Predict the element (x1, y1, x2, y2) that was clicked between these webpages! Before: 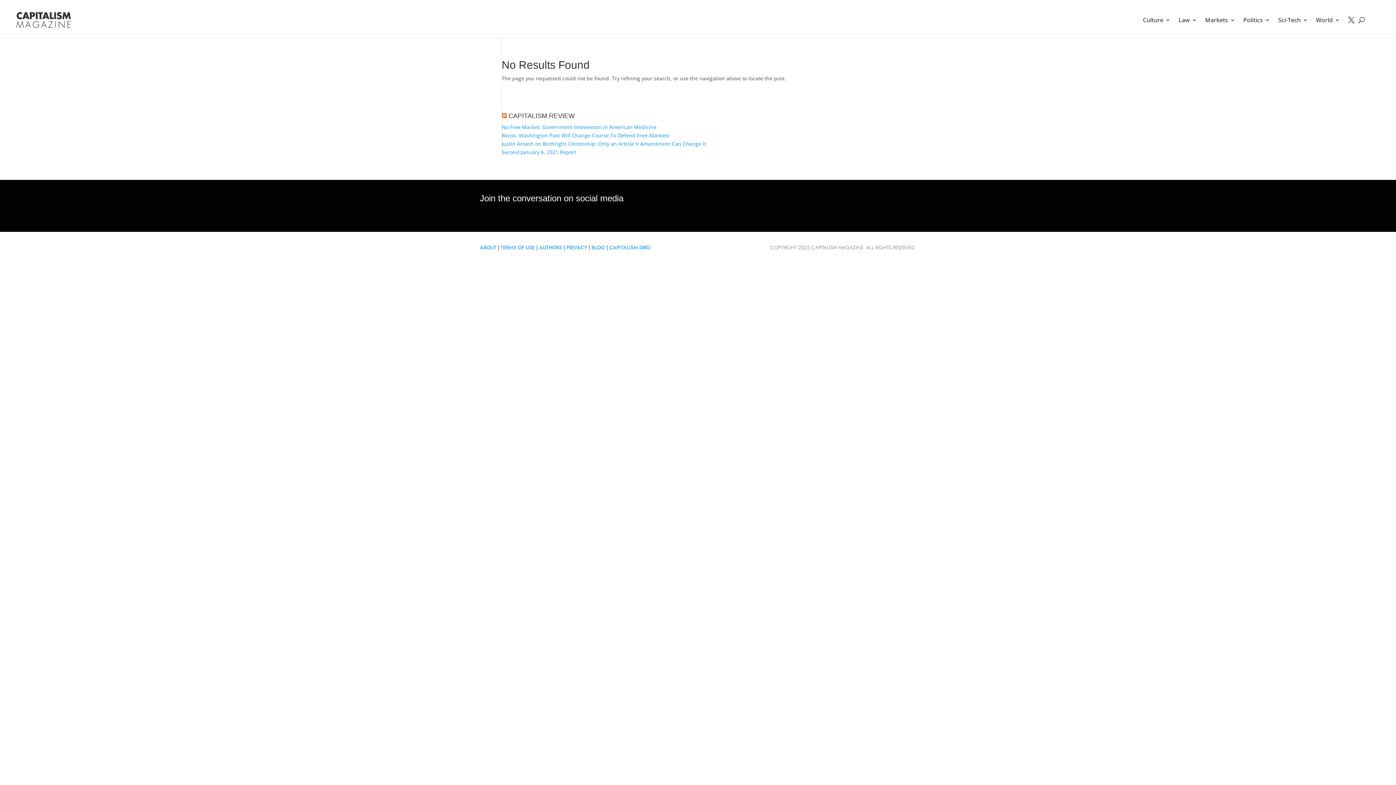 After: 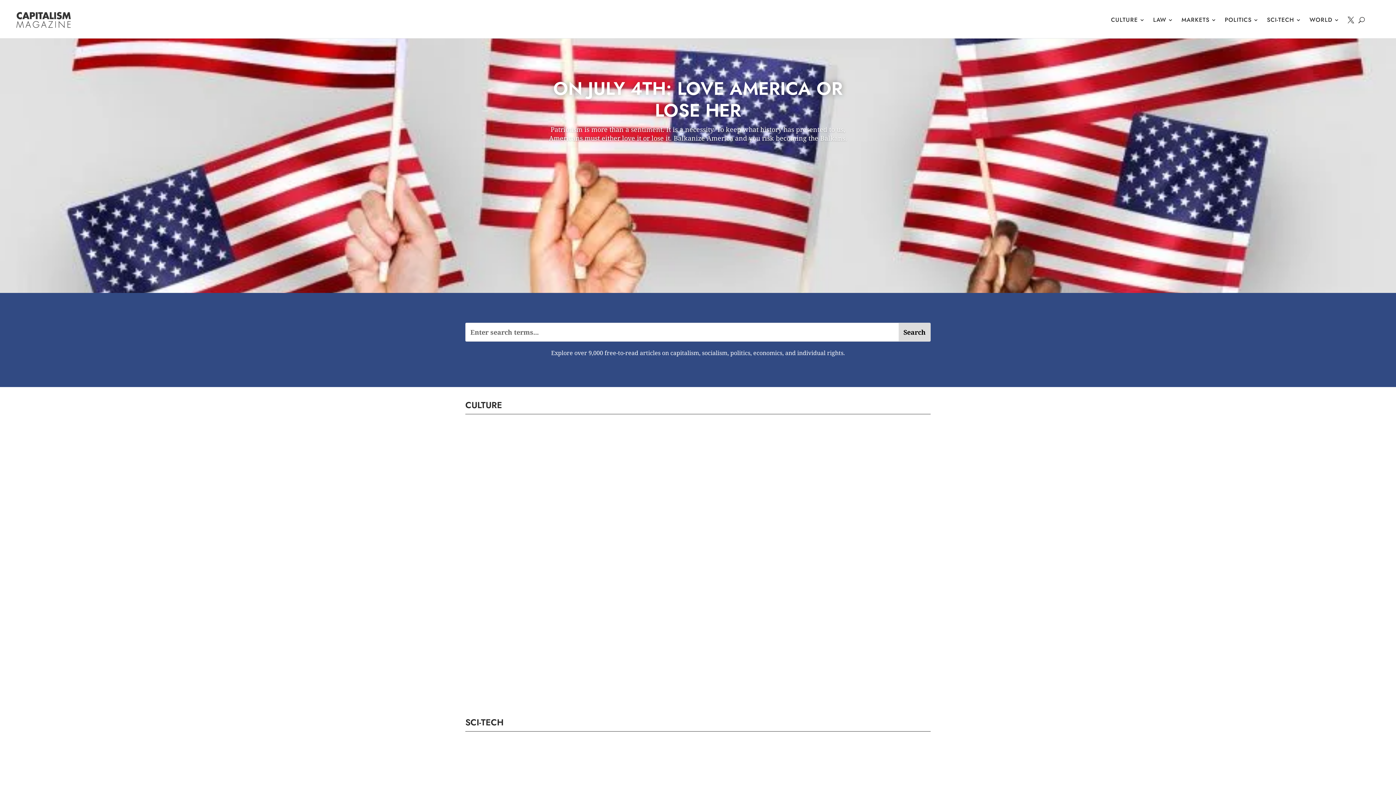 Action: bbox: (16, 12, 70, 27)